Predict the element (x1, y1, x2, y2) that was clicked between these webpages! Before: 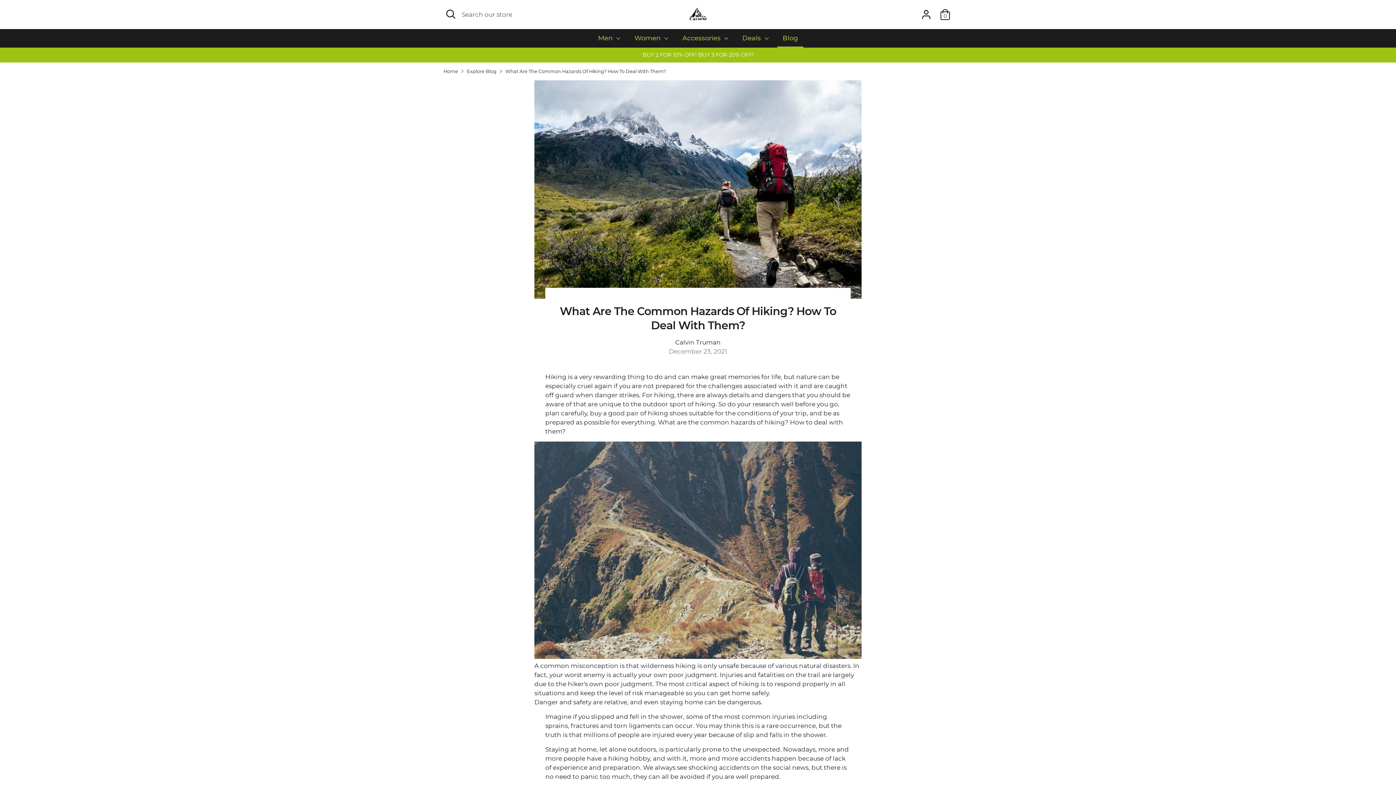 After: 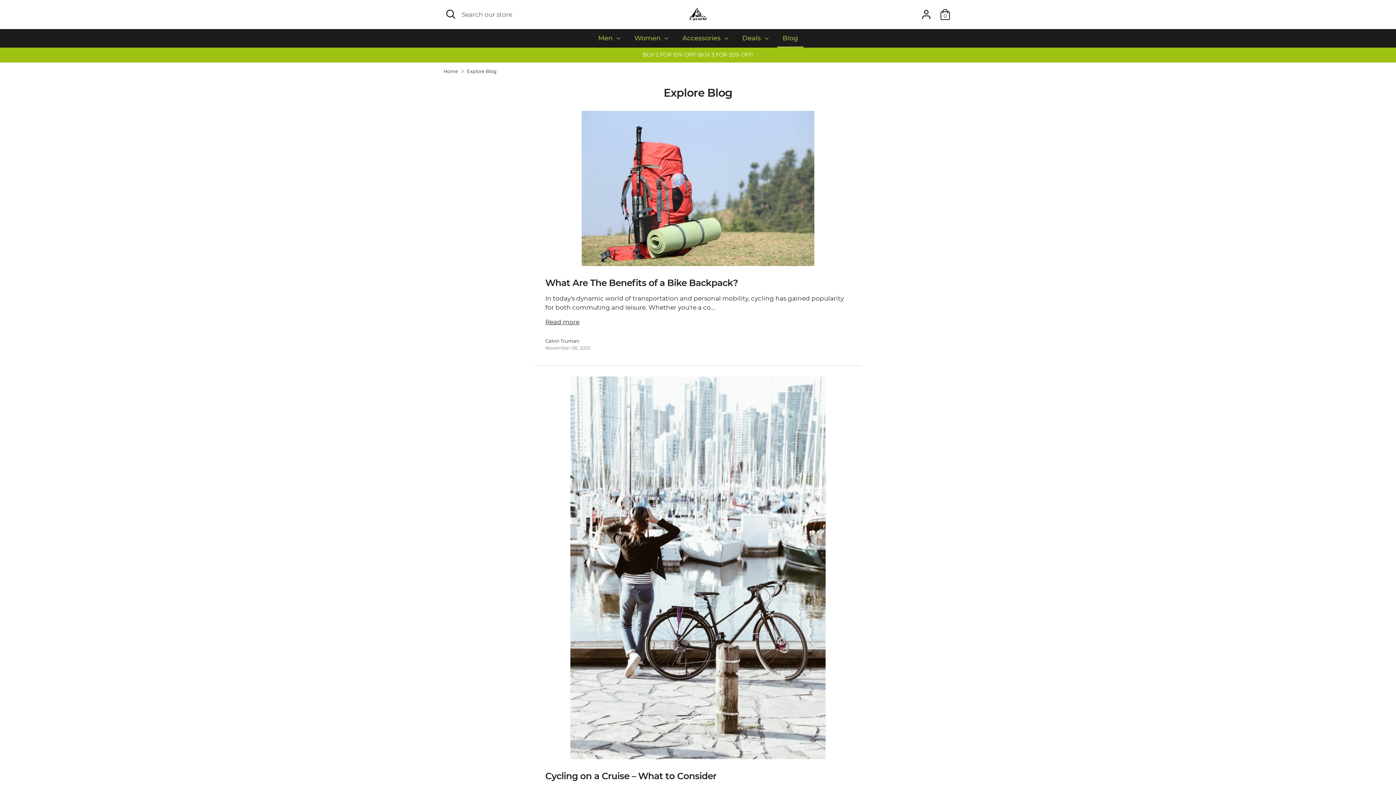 Action: label: Blog bbox: (777, 33, 803, 47)